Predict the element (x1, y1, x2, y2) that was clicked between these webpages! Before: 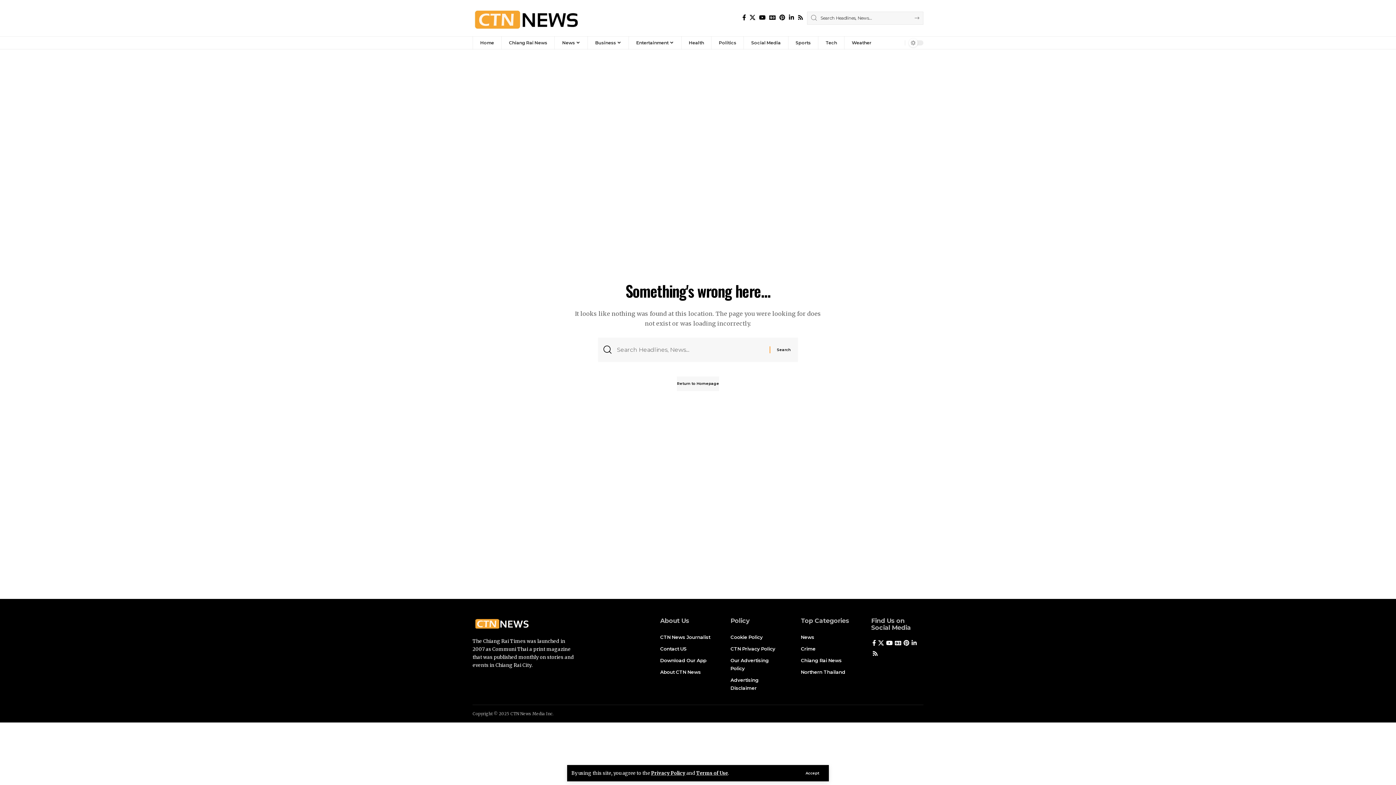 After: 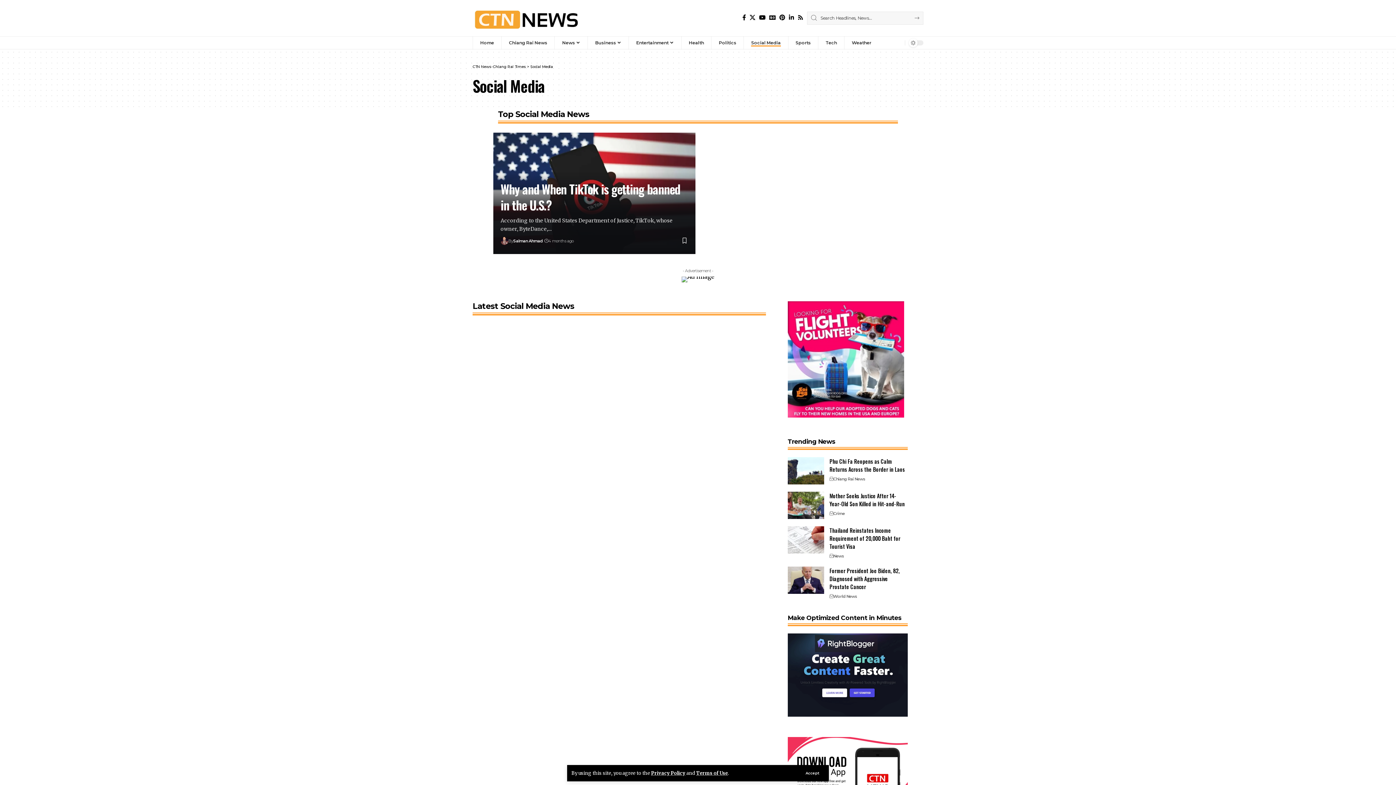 Action: bbox: (743, 36, 788, 49) label: Social Media